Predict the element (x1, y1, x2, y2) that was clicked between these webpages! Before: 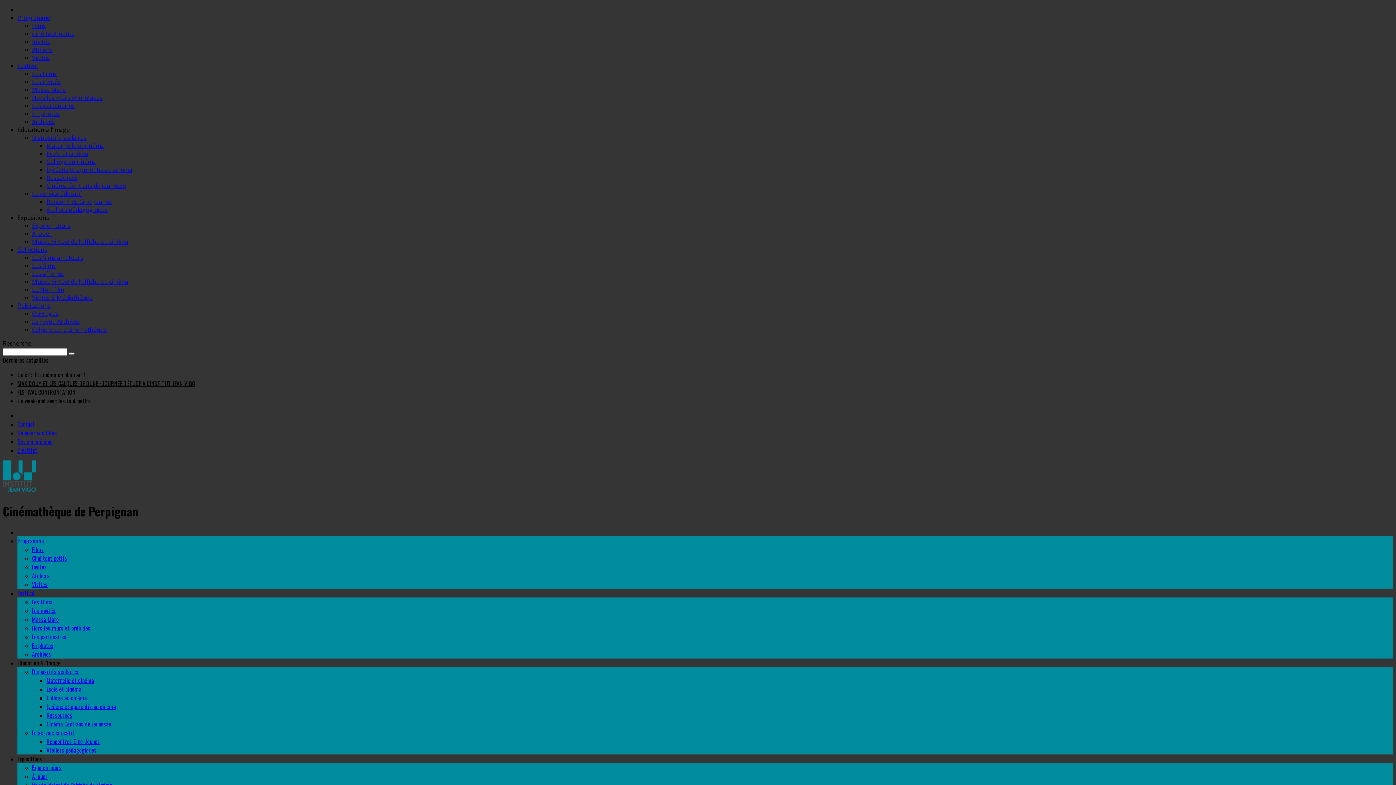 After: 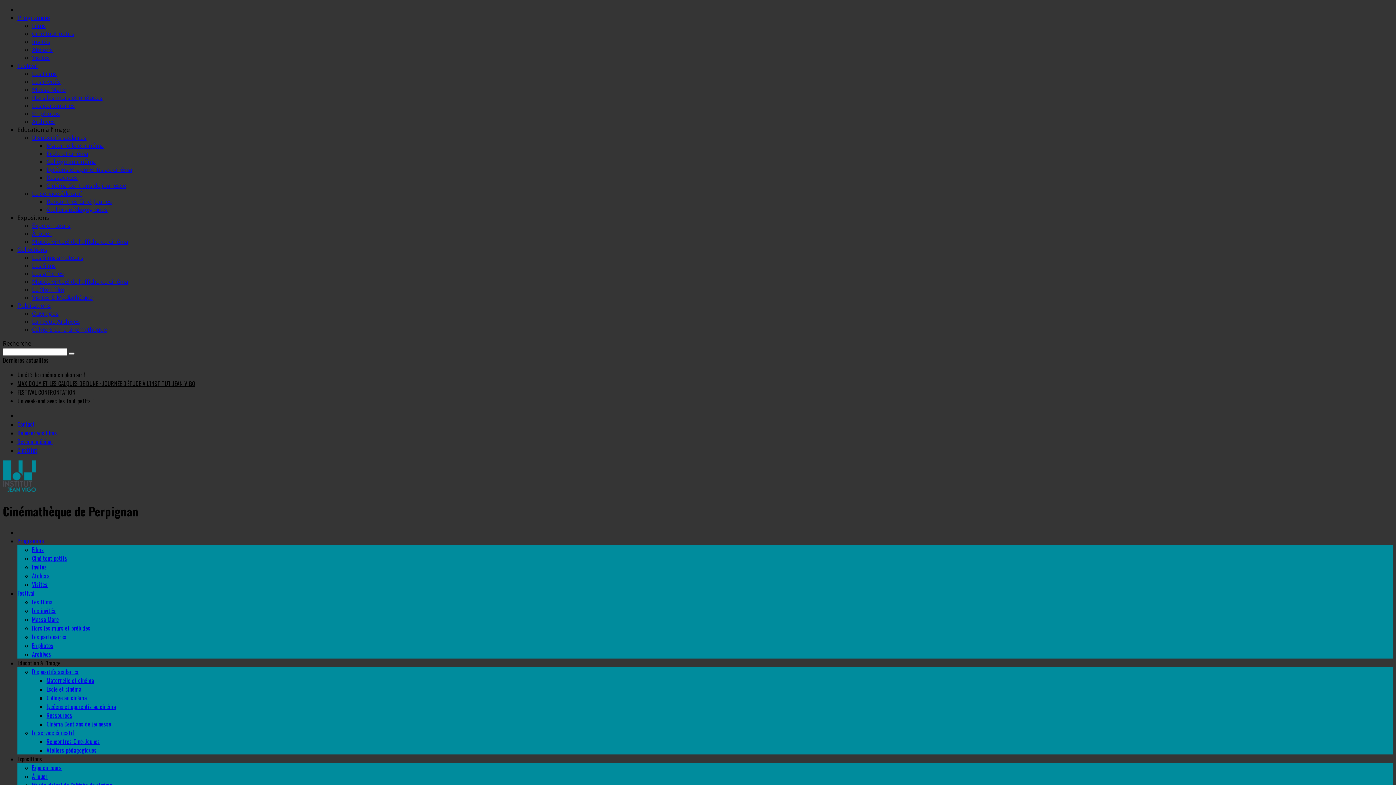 Action: label: Massa Mare bbox: (32, 85, 65, 93)